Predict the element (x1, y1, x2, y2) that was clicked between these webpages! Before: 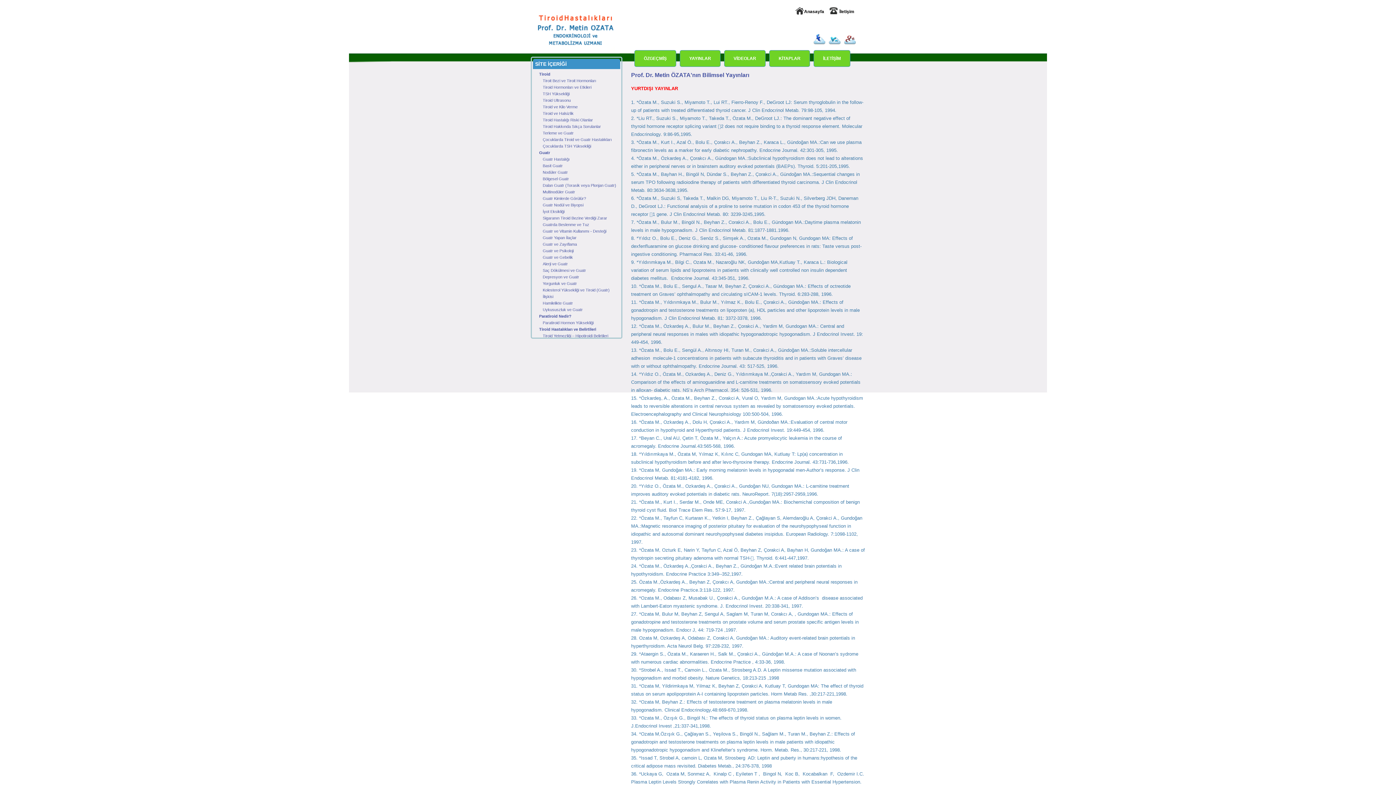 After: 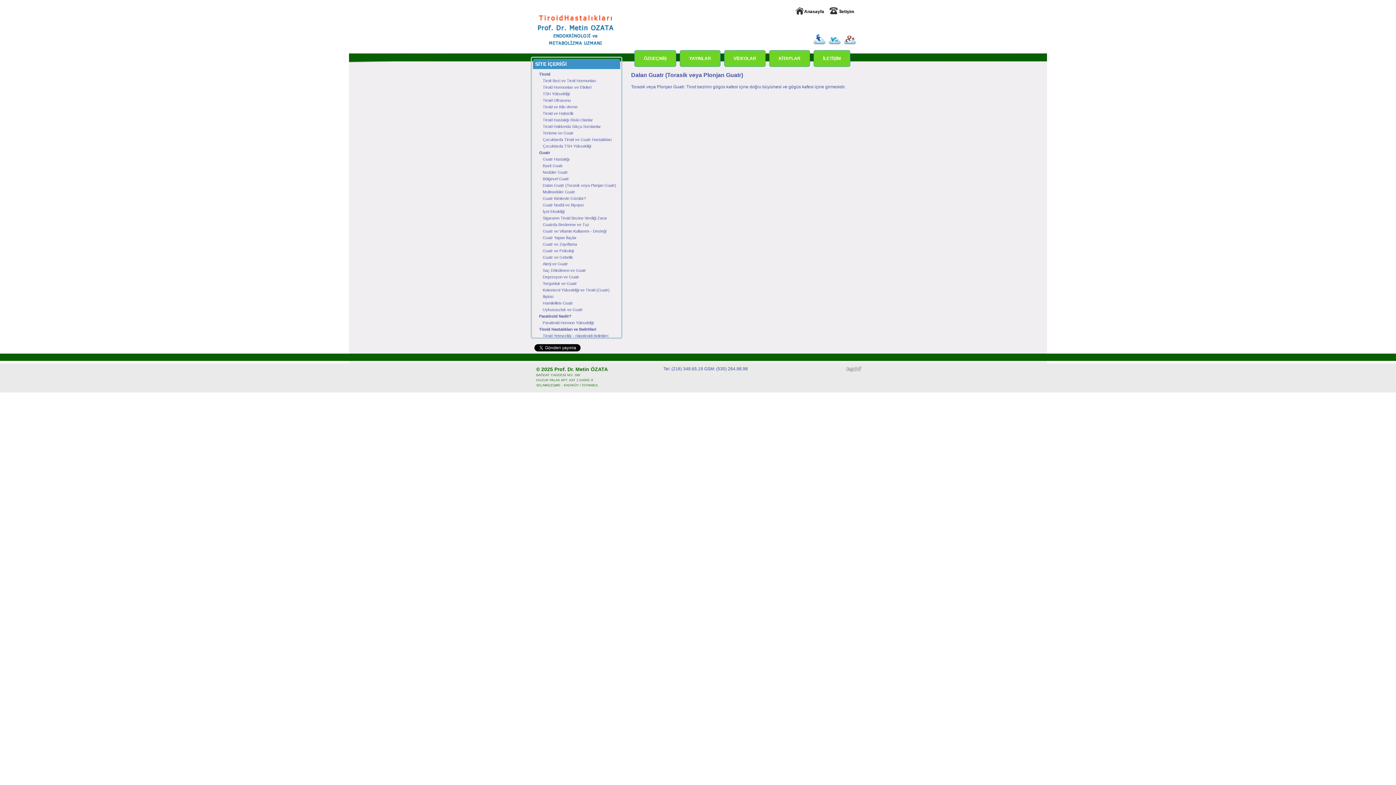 Action: label: Dalan Guatr (Torasik veya Plonjan Guatr) bbox: (533, 182, 619, 188)